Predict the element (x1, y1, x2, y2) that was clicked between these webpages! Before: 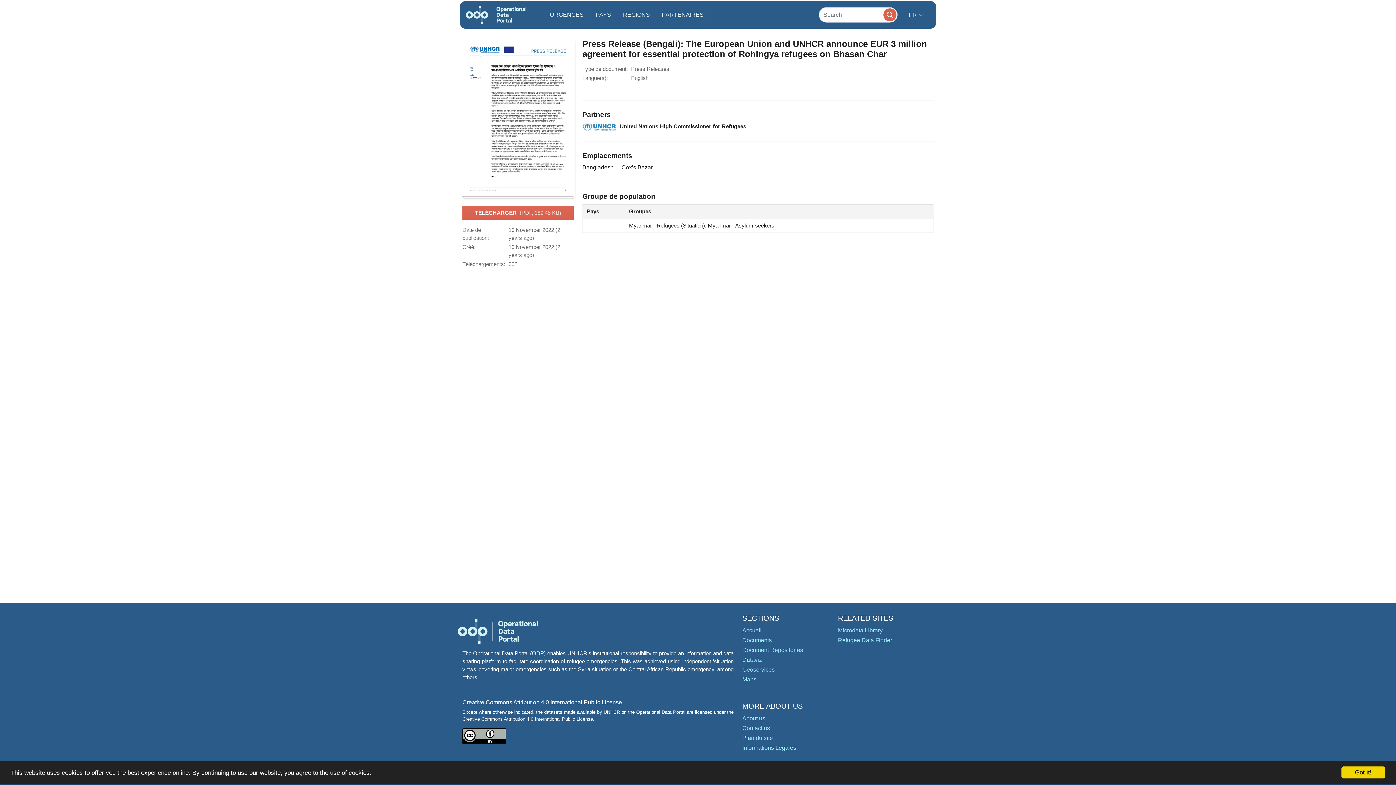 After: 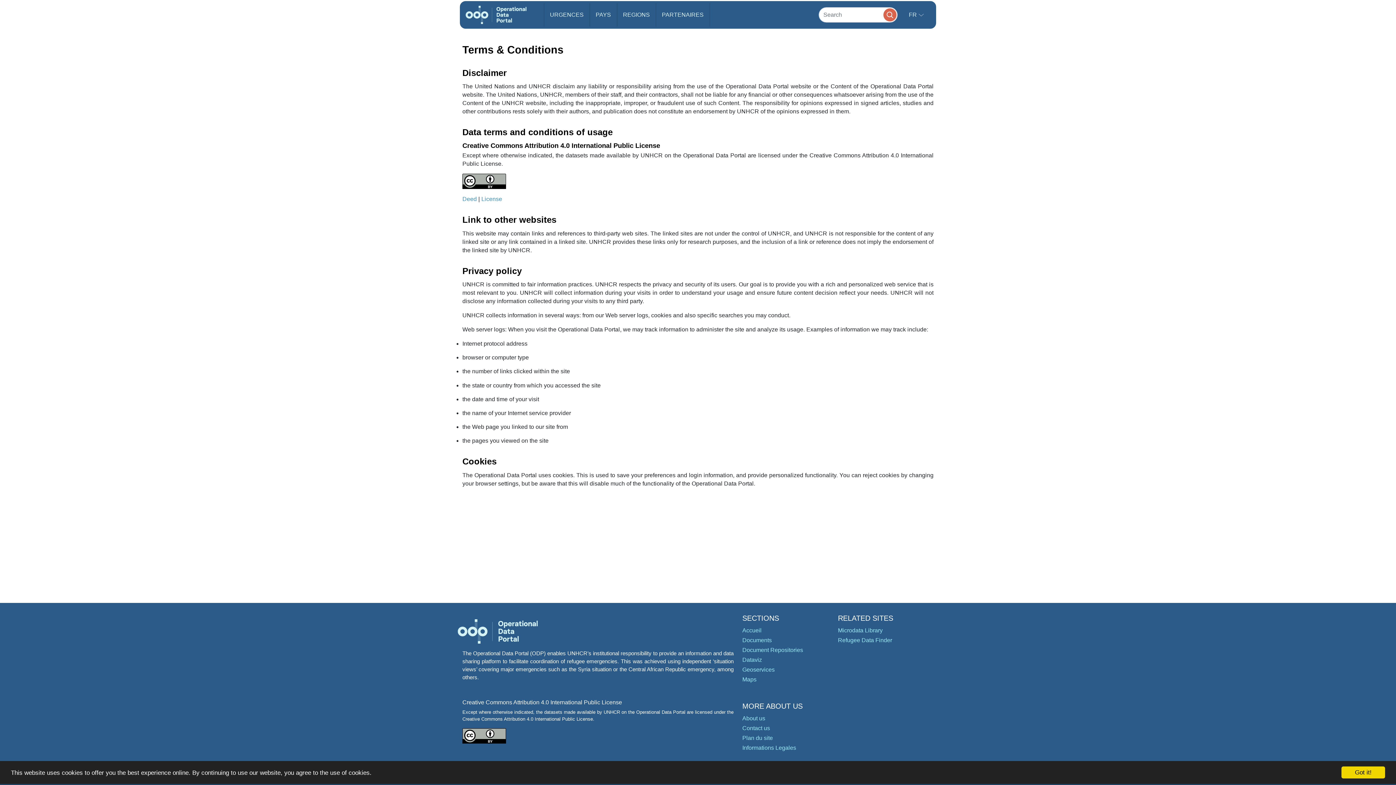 Action: bbox: (742, 745, 796, 751) label: Informations Legales